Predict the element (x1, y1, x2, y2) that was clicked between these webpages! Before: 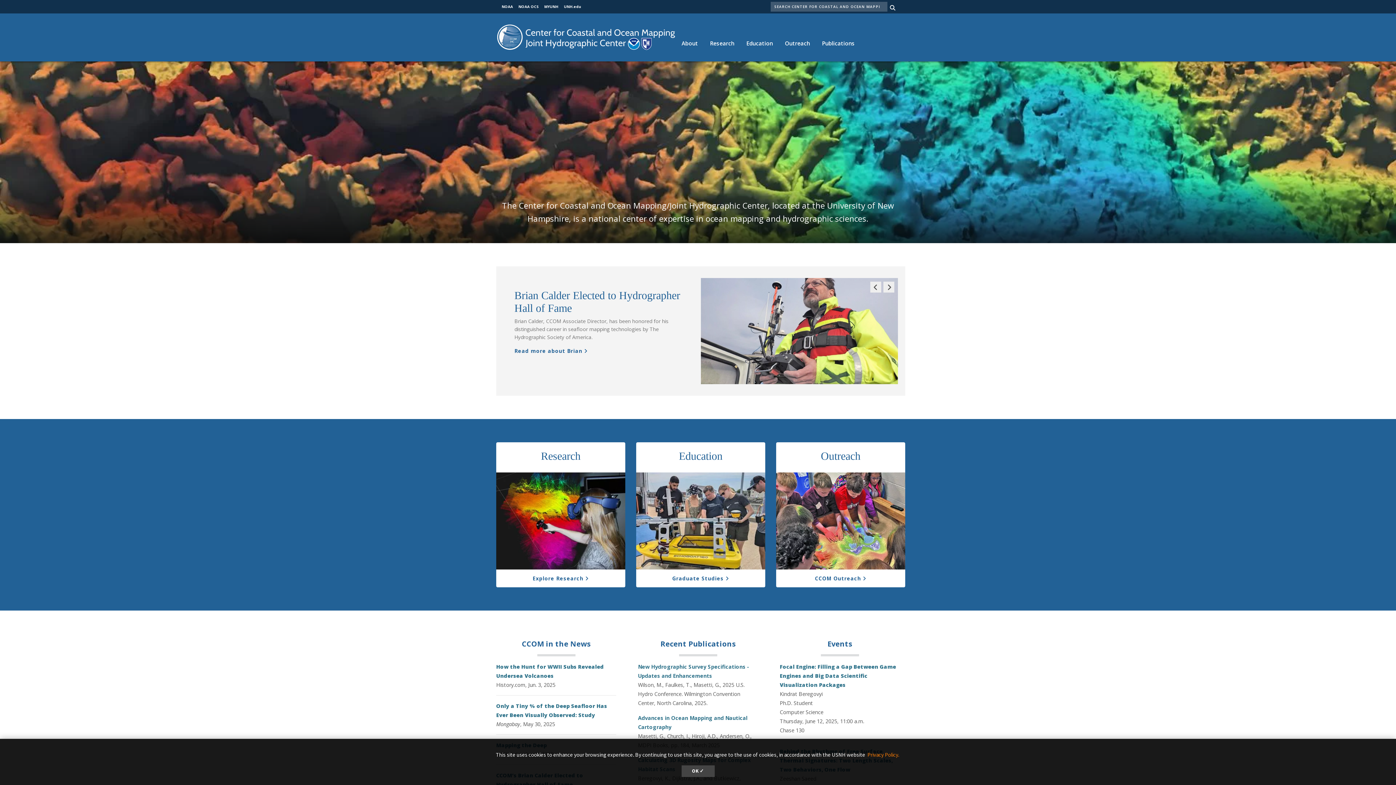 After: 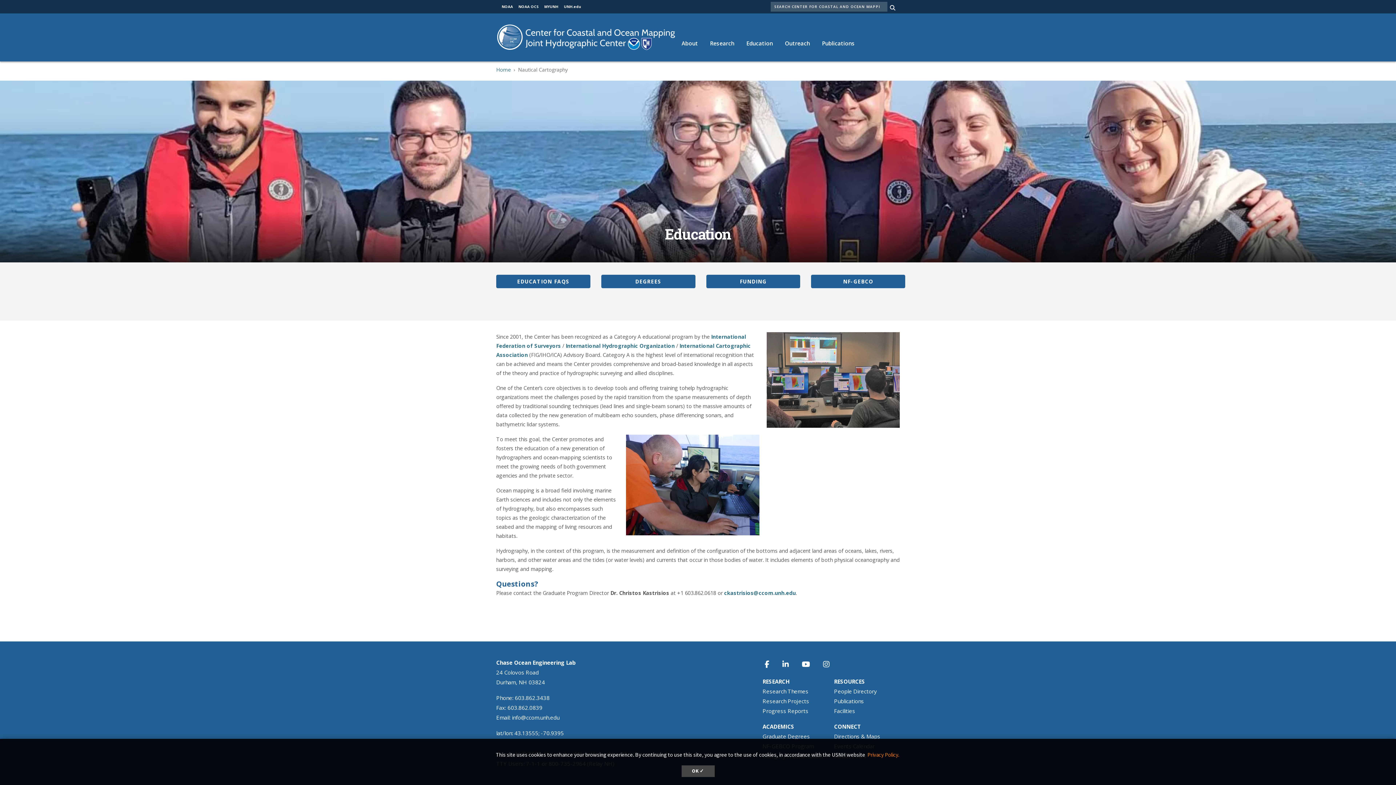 Action: bbox: (672, 575, 729, 582) label: Graduate Studies